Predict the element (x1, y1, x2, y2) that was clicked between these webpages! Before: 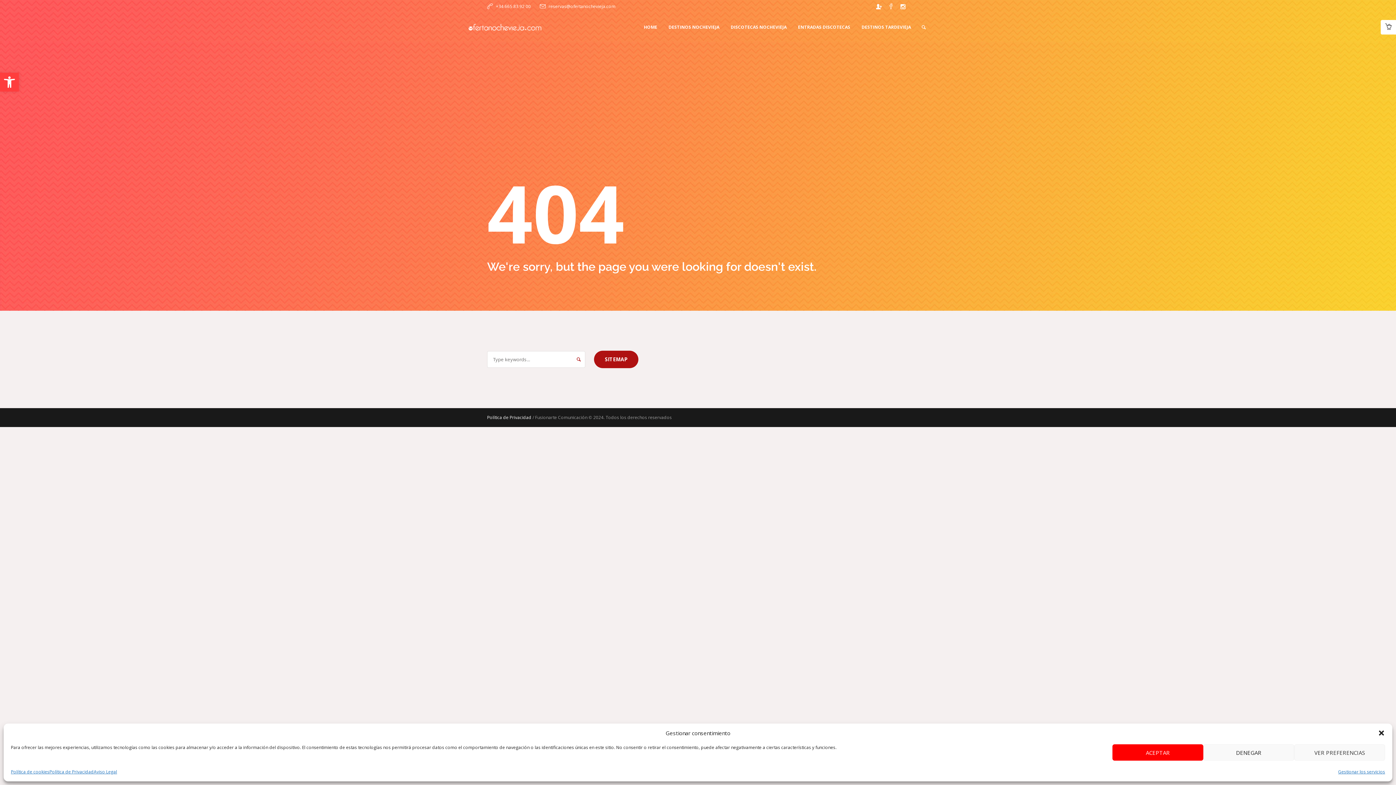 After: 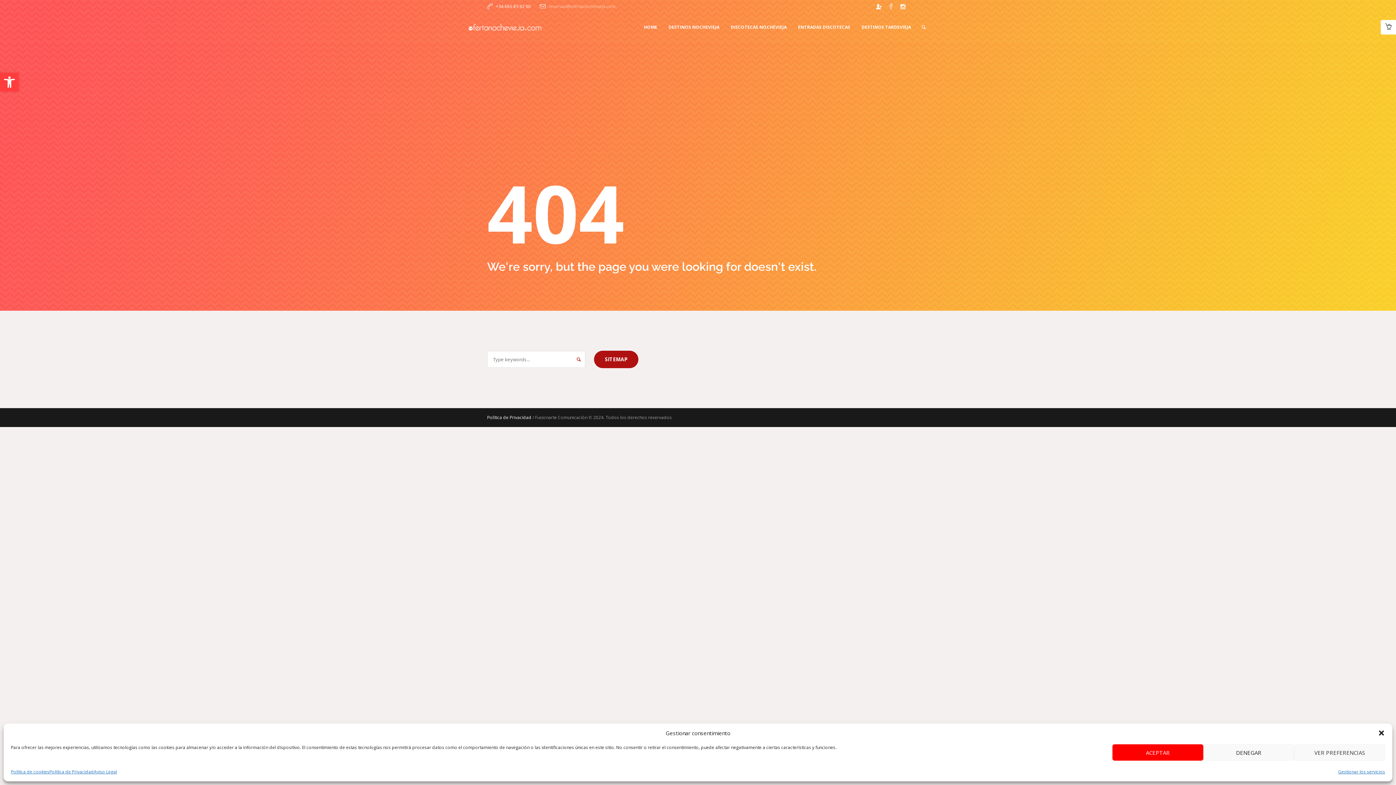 Action: label: reservas@ofertanochevieja.com bbox: (548, 3, 615, 9)